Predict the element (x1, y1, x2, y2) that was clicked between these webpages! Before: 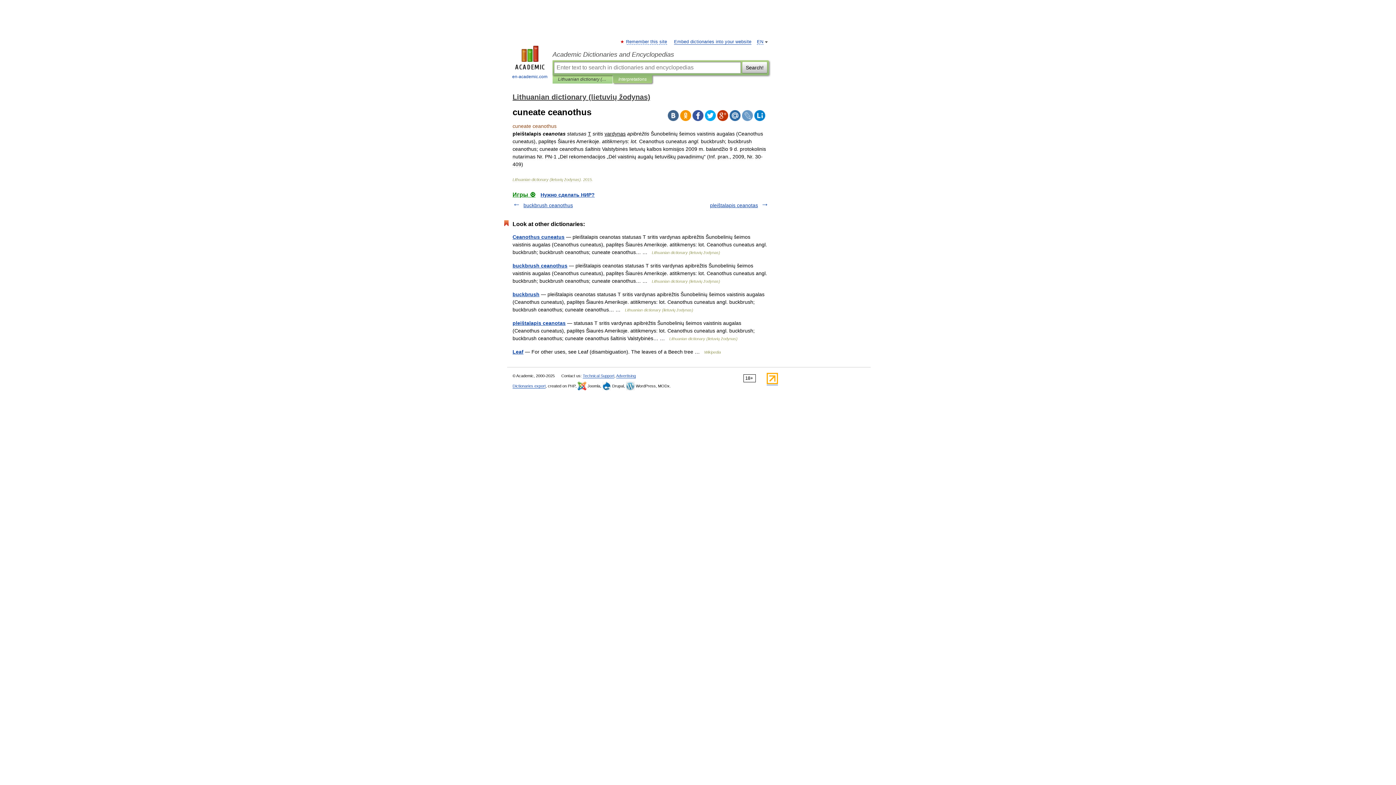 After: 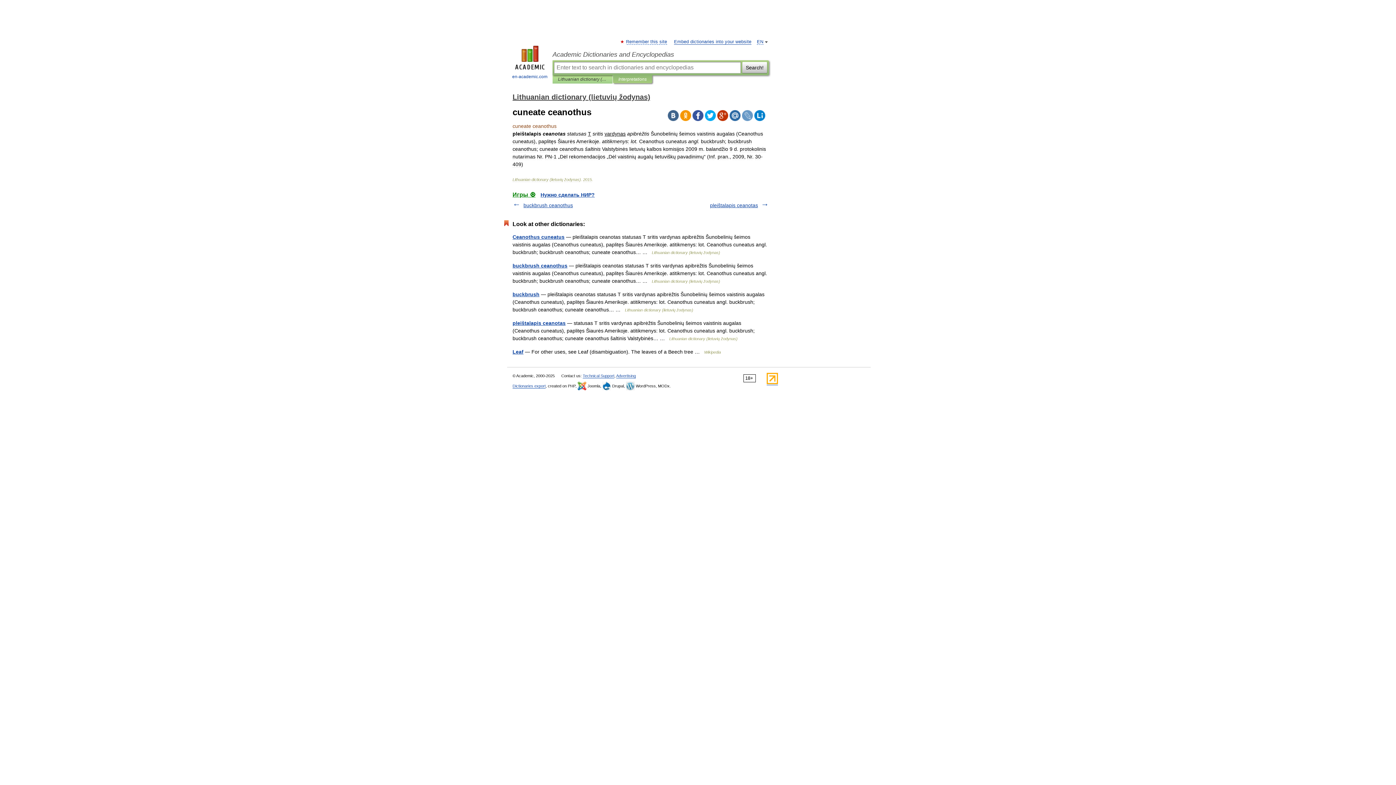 Action: bbox: (692, 110, 703, 121)